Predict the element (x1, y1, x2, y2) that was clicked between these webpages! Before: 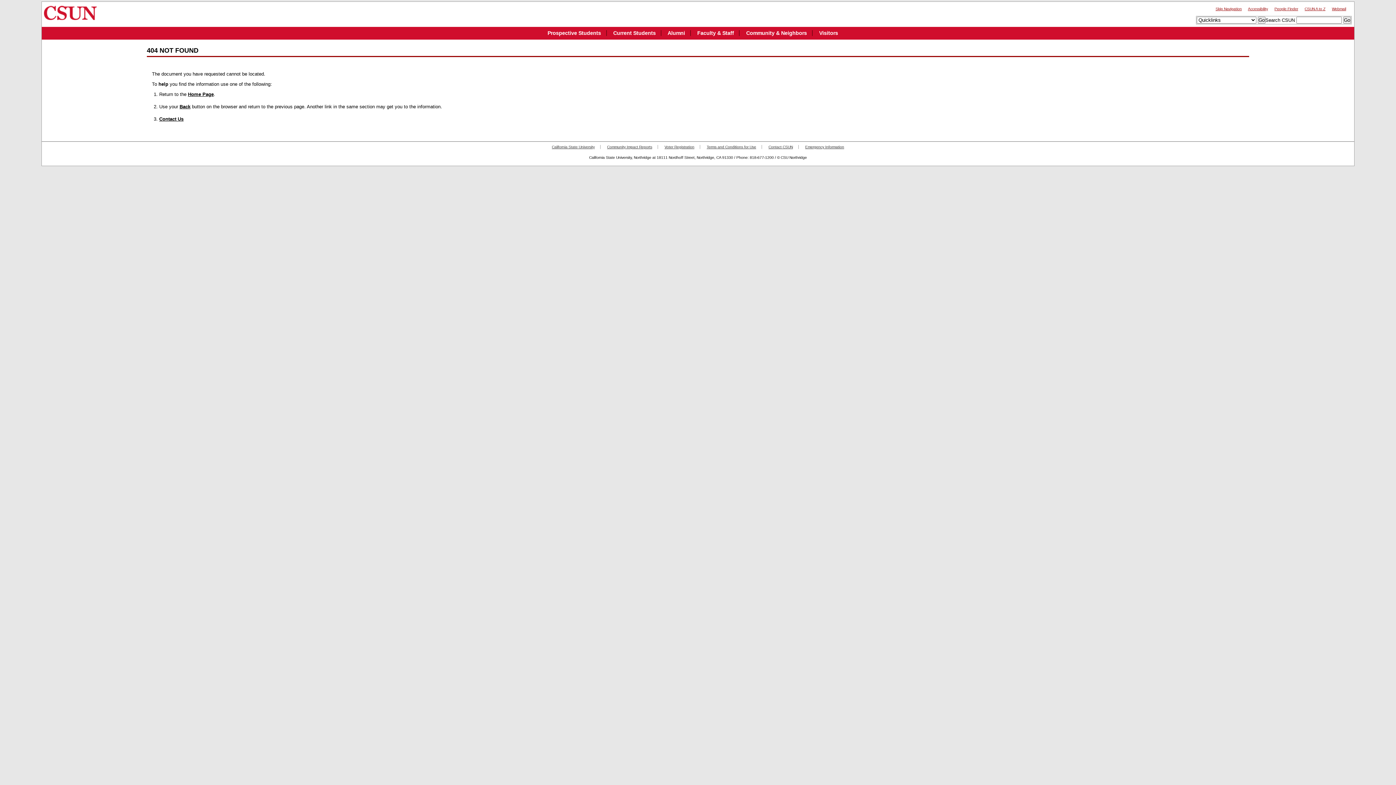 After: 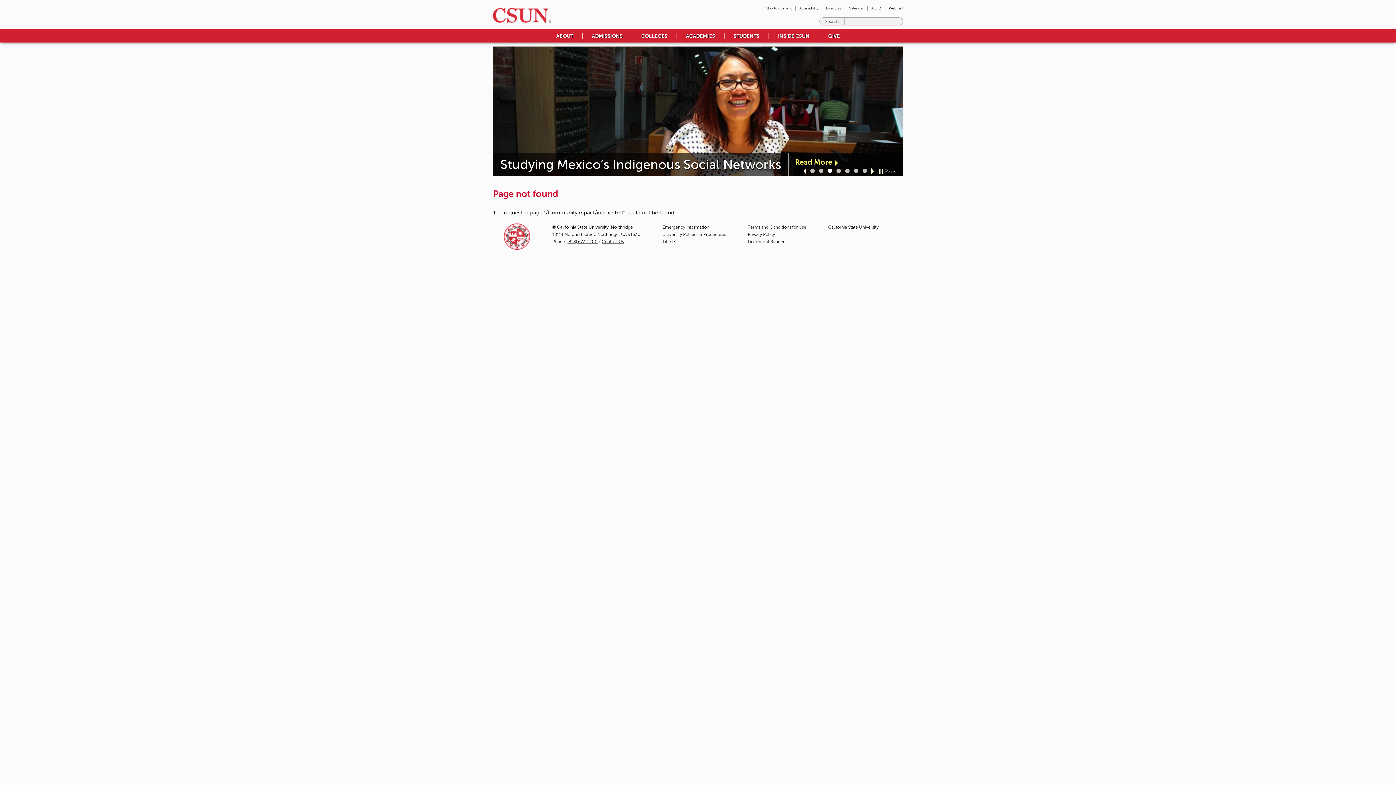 Action: bbox: (607, 145, 652, 149) label: Community Impact Reports